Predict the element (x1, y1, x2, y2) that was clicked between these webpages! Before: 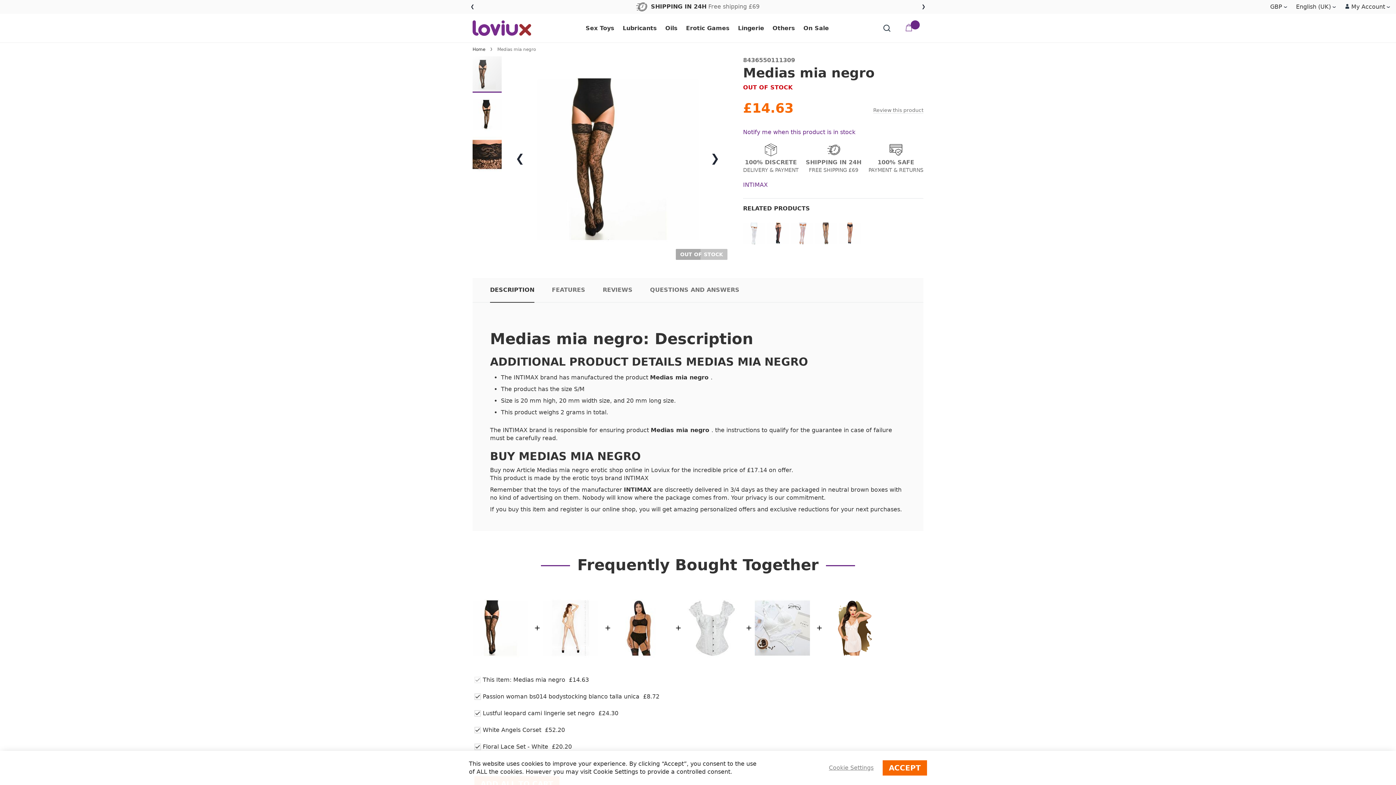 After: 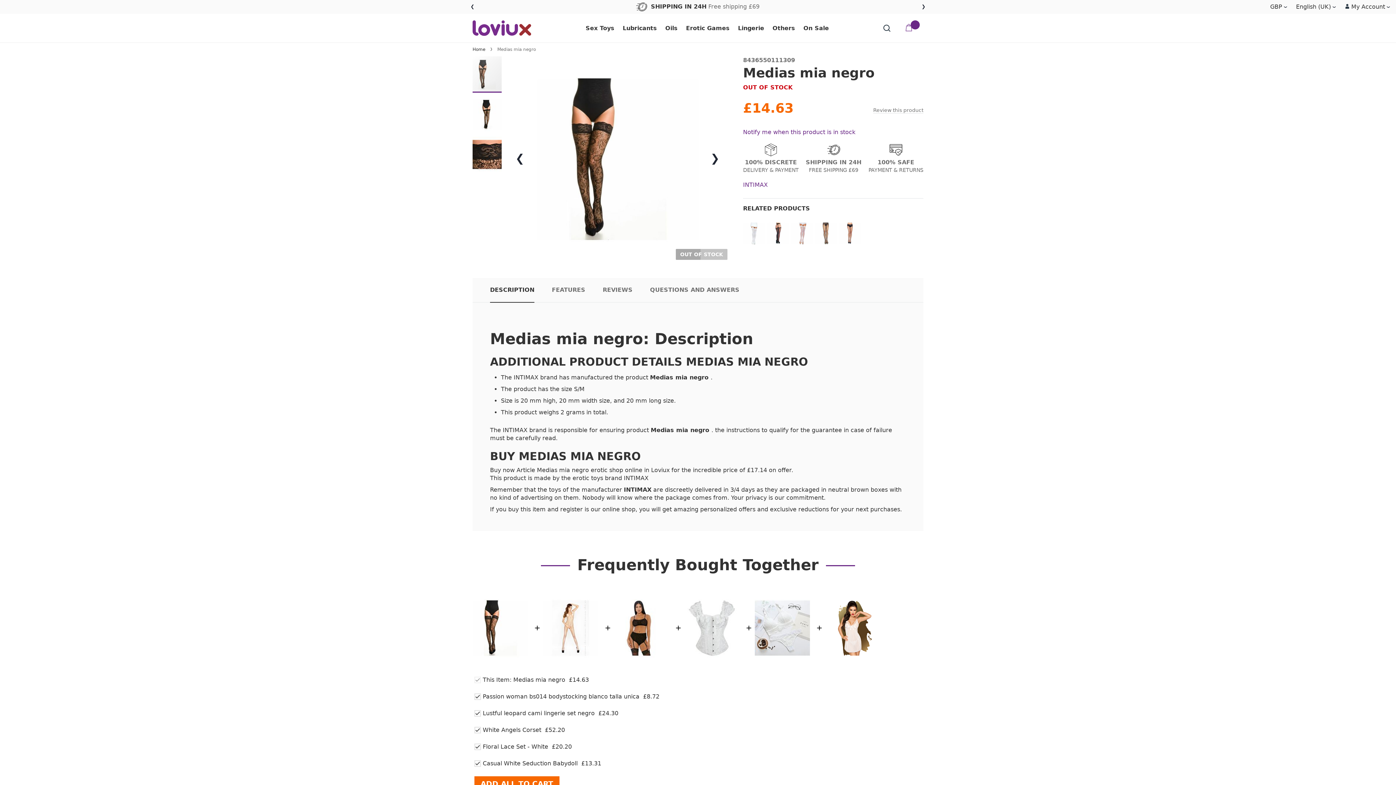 Action: bbox: (882, 760, 927, 776) label: ACCEPT